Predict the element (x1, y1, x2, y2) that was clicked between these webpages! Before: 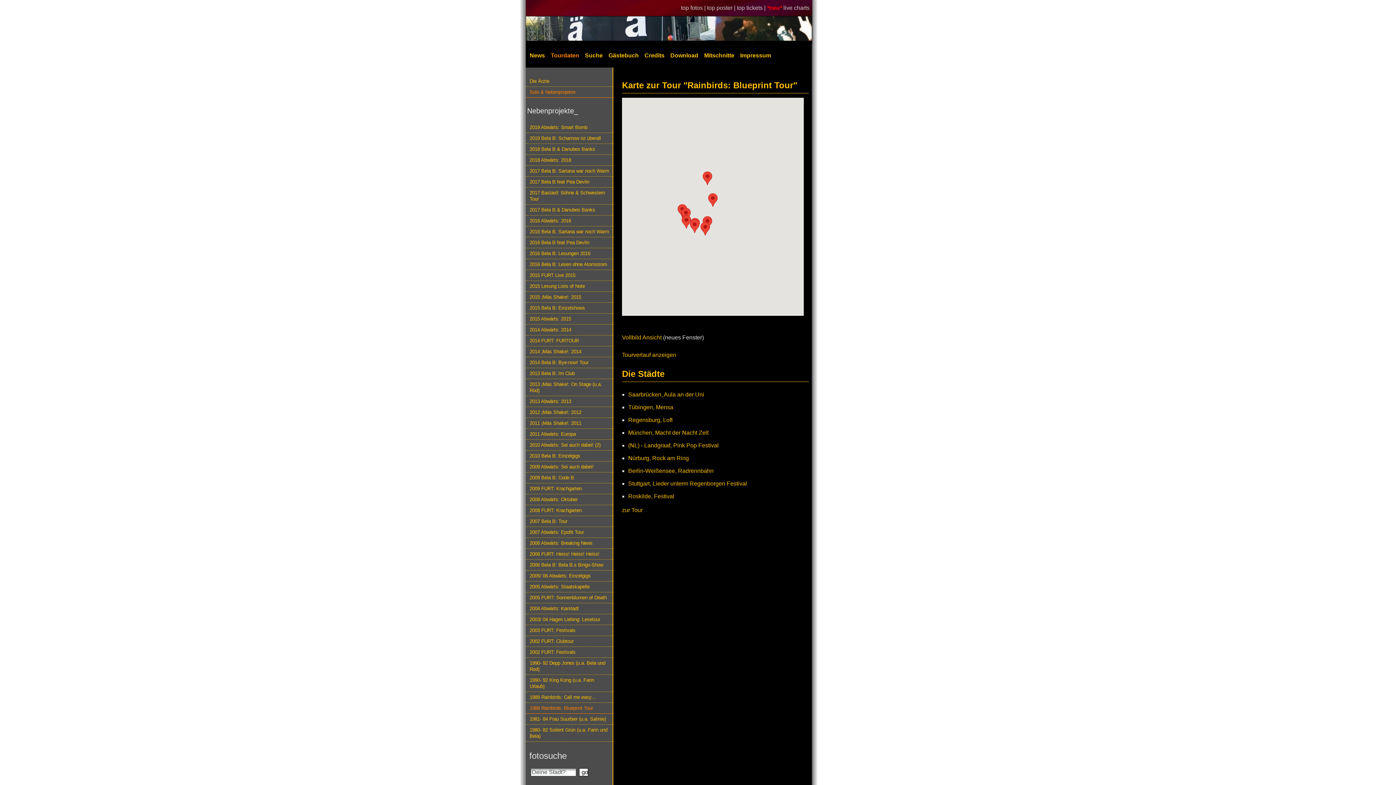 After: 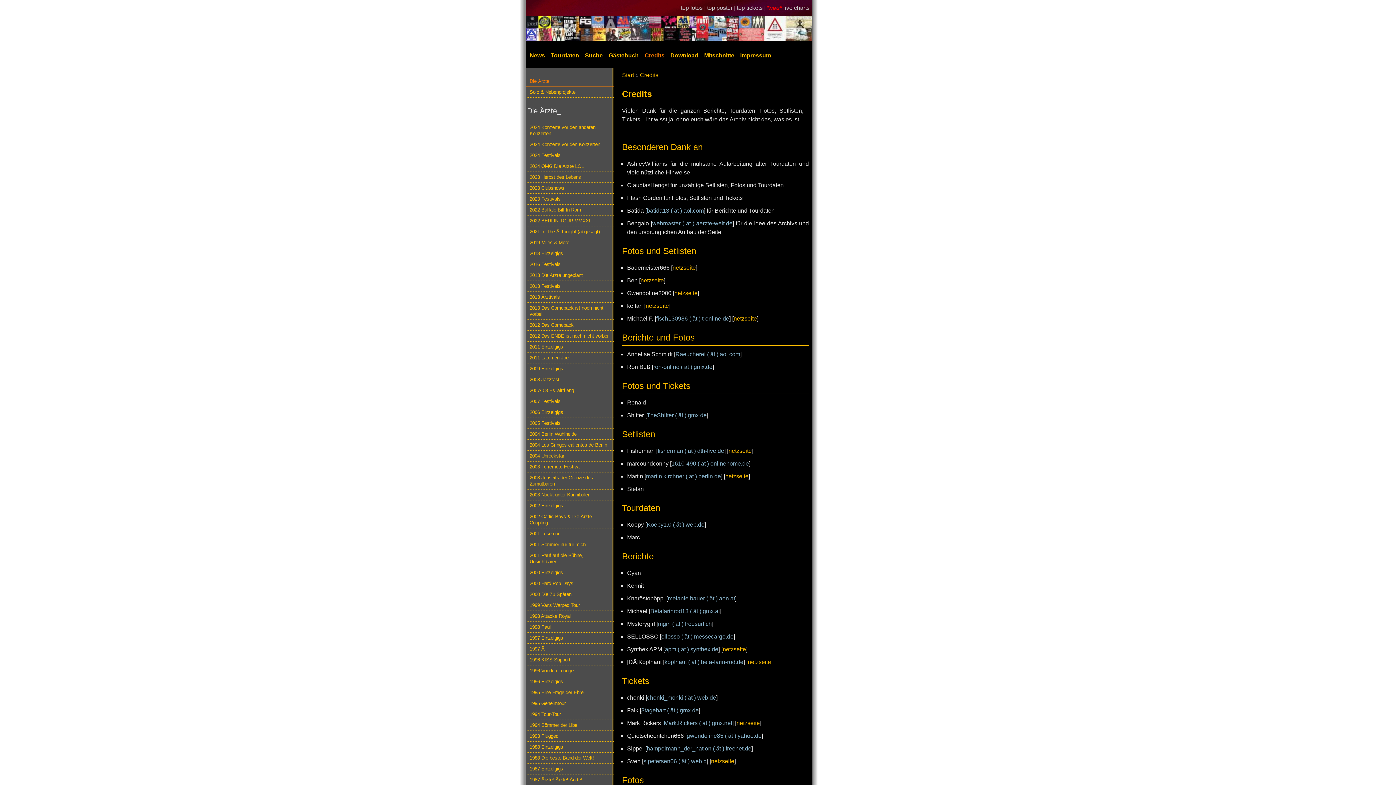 Action: bbox: (642, 44, 667, 67) label: Credits